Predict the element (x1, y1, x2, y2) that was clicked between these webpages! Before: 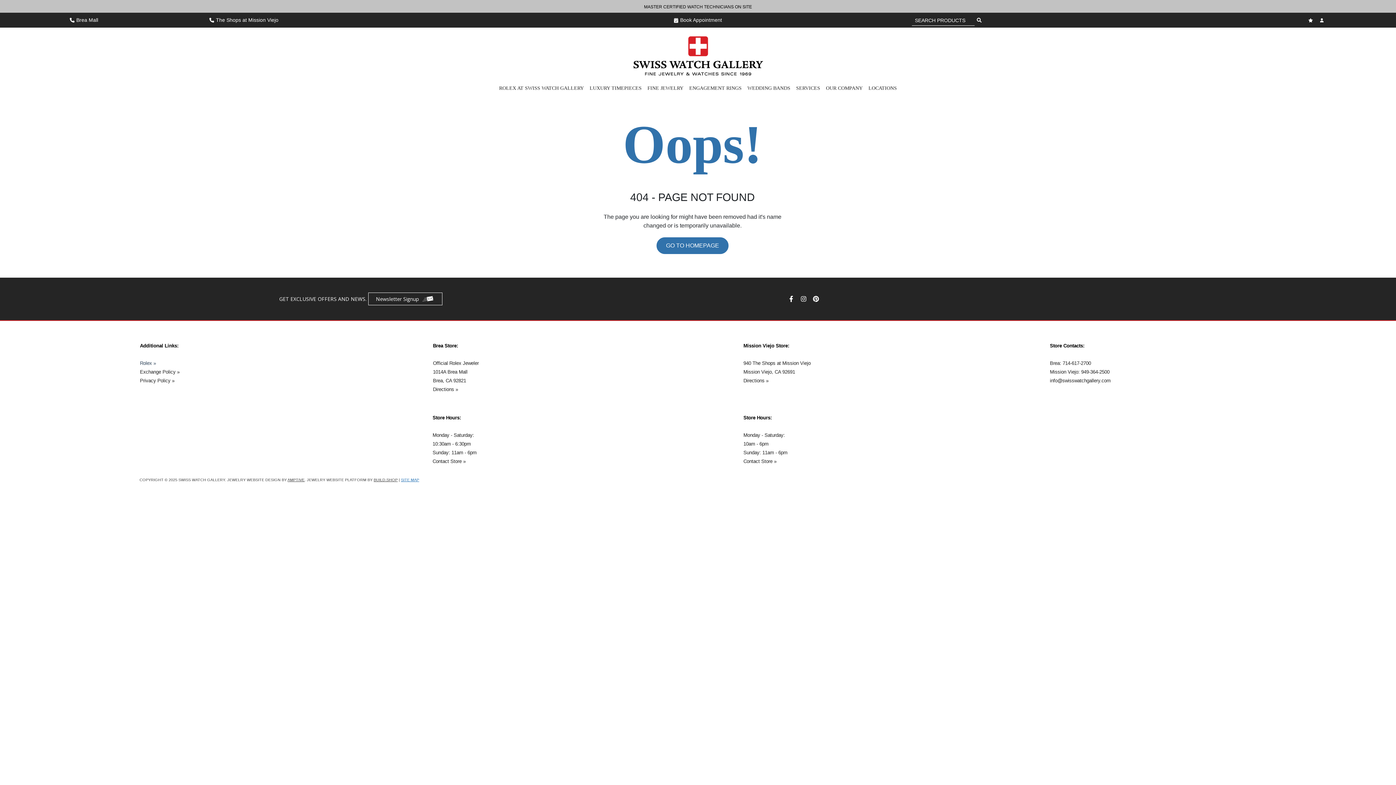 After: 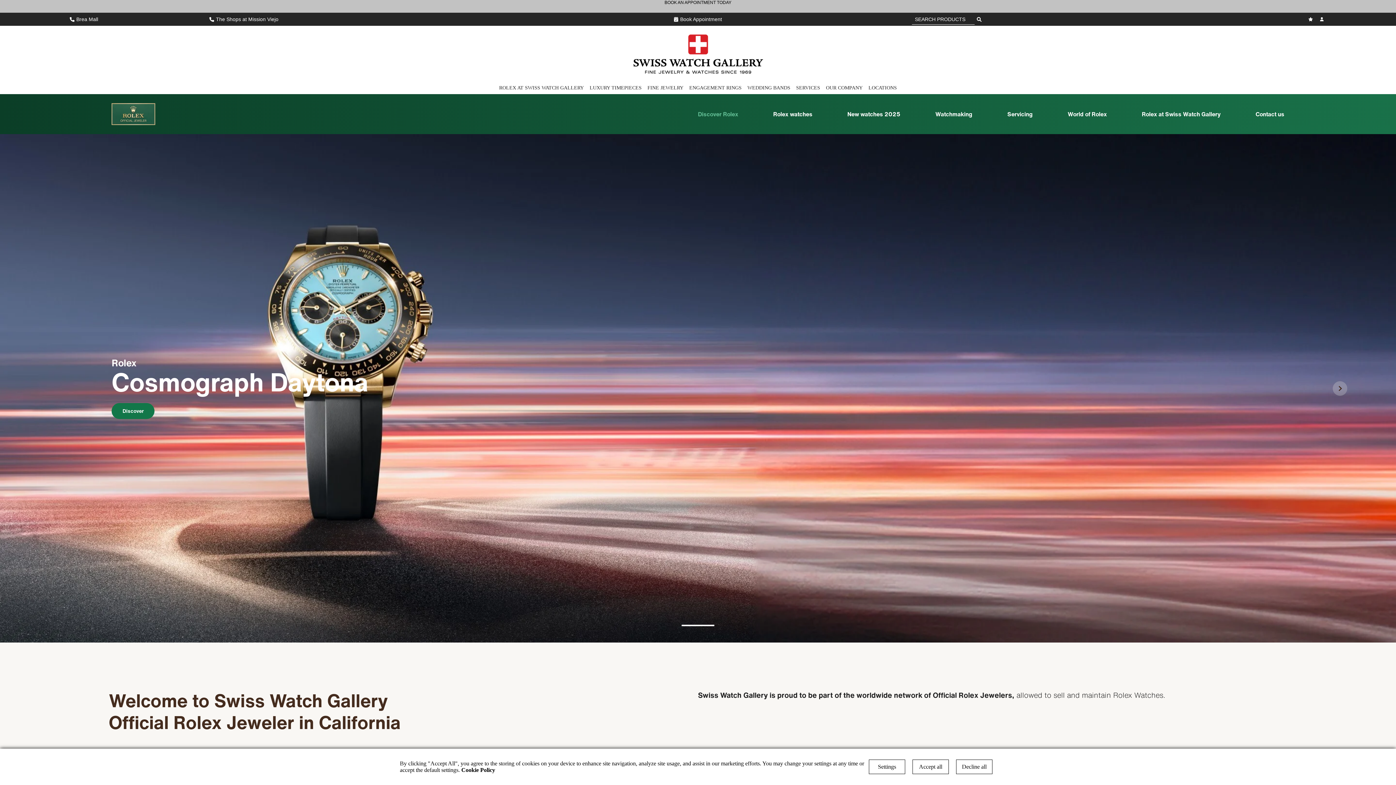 Action: bbox: (1272, 41, 1326, 67)